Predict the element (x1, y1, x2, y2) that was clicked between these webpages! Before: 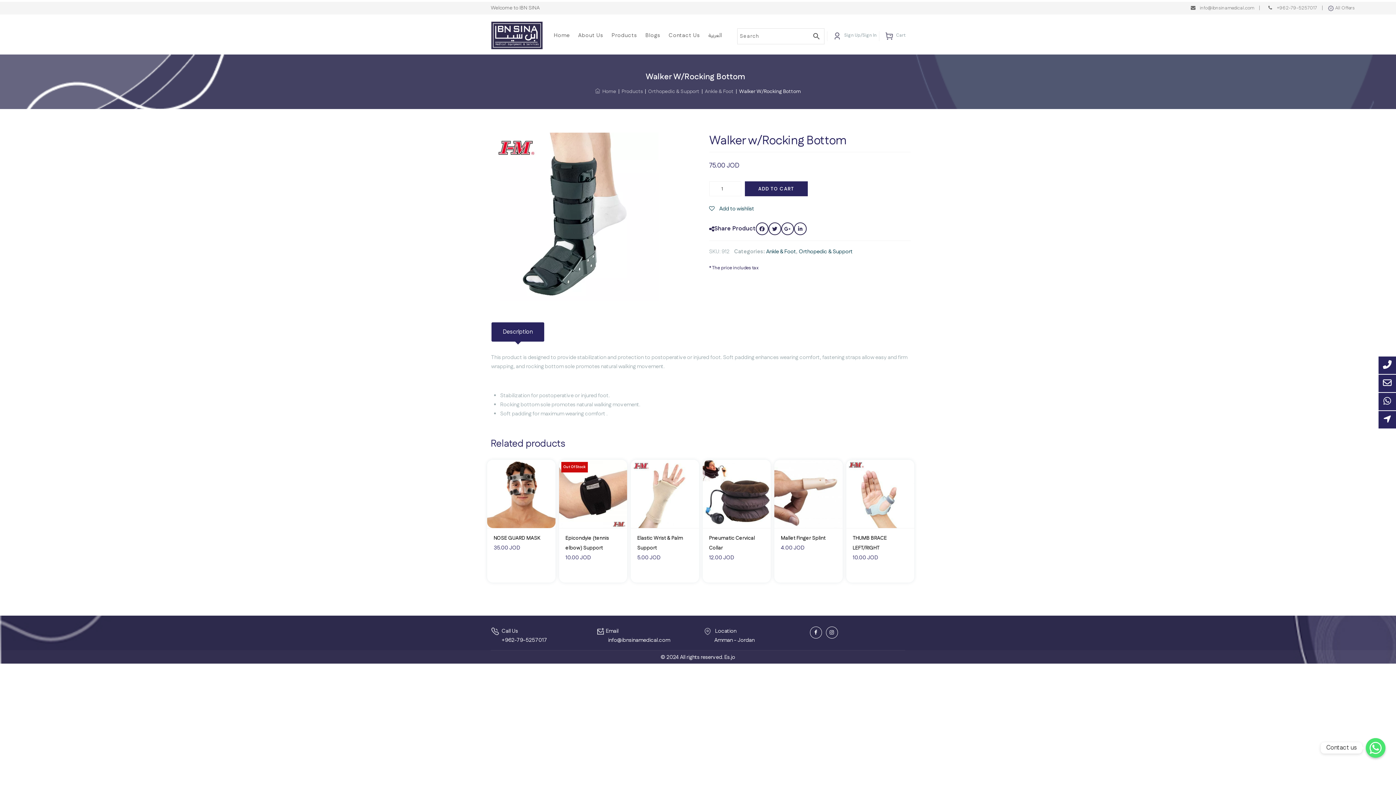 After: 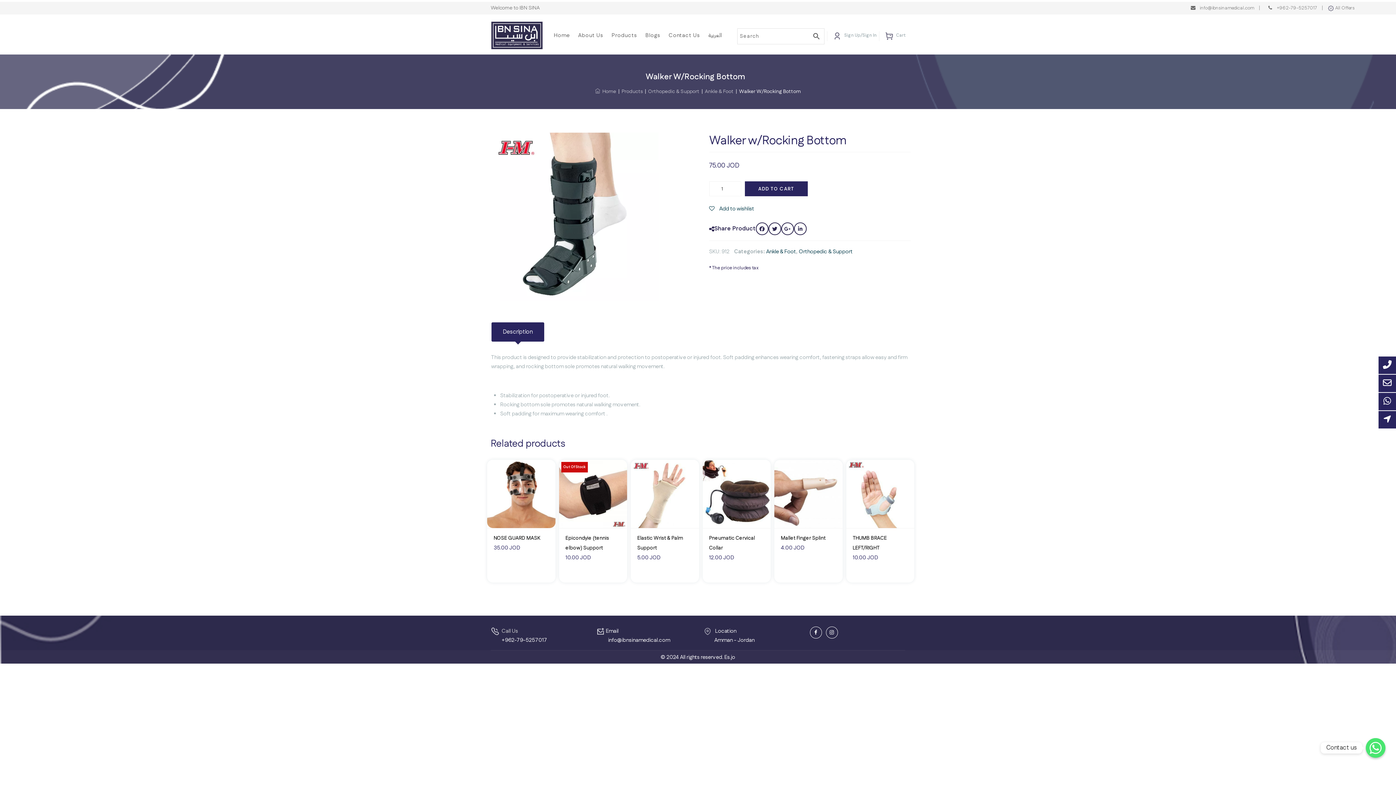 Action: bbox: (501, 627, 518, 635) label: Call Us